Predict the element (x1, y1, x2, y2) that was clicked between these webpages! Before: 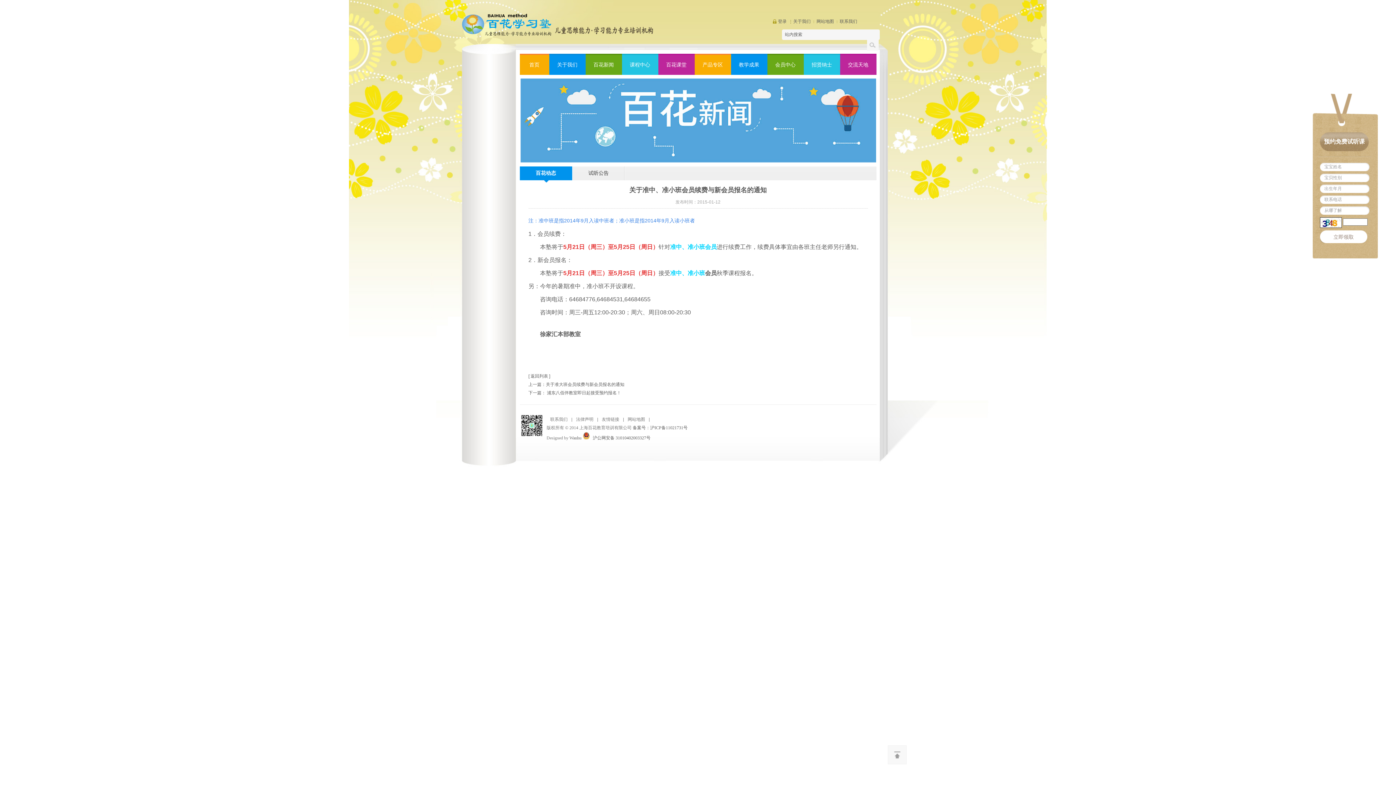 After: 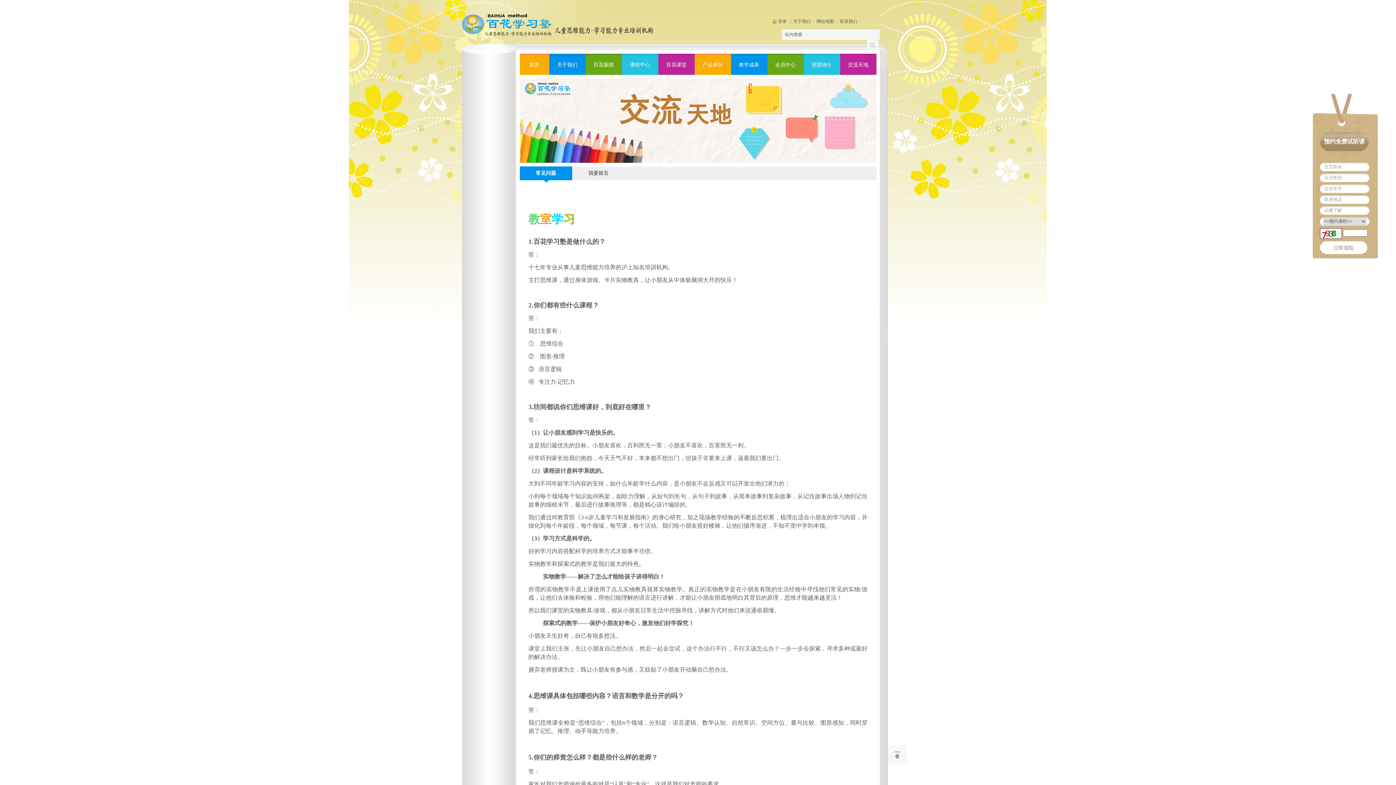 Action: label: 交流天地 bbox: (840, 53, 876, 74)